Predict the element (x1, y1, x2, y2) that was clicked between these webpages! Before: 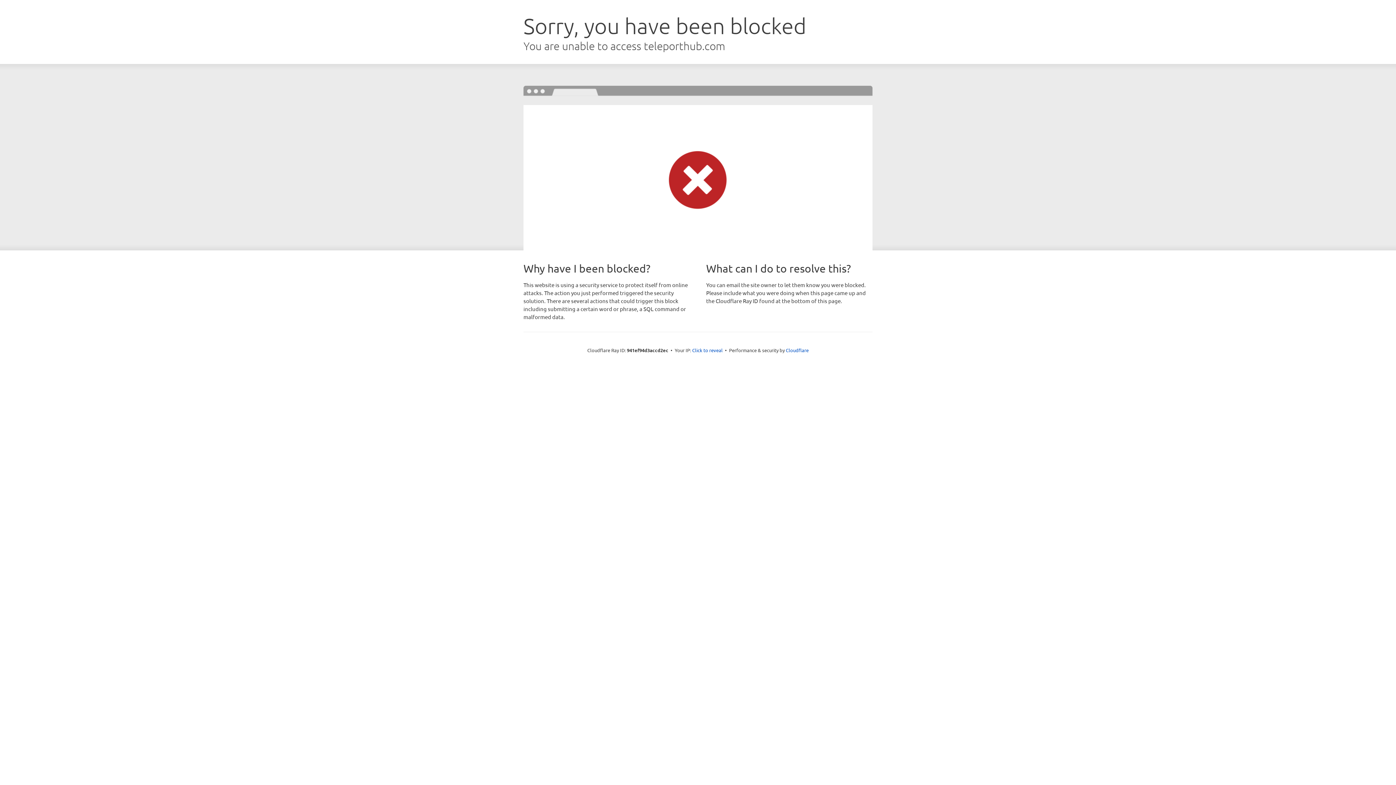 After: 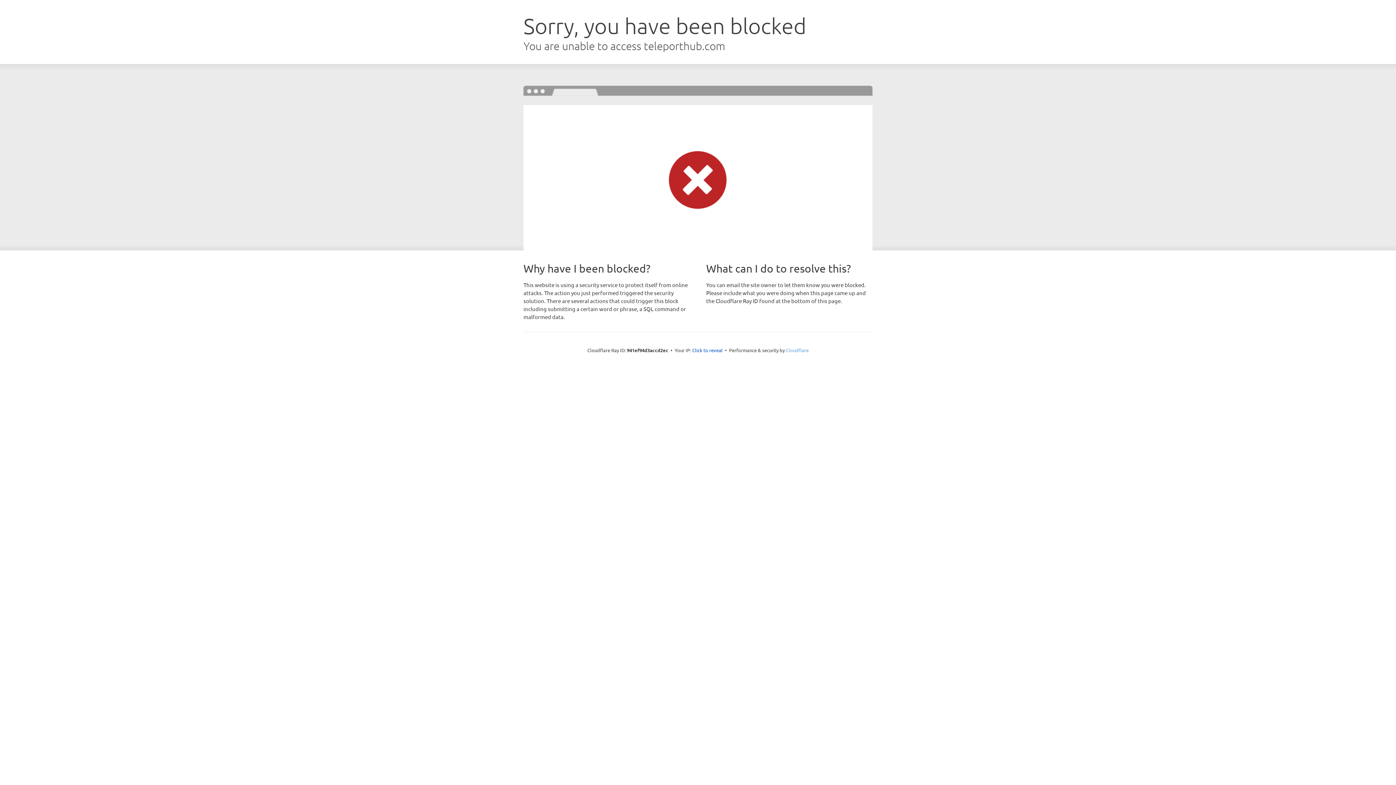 Action: bbox: (786, 347, 808, 353) label: Cloudflare